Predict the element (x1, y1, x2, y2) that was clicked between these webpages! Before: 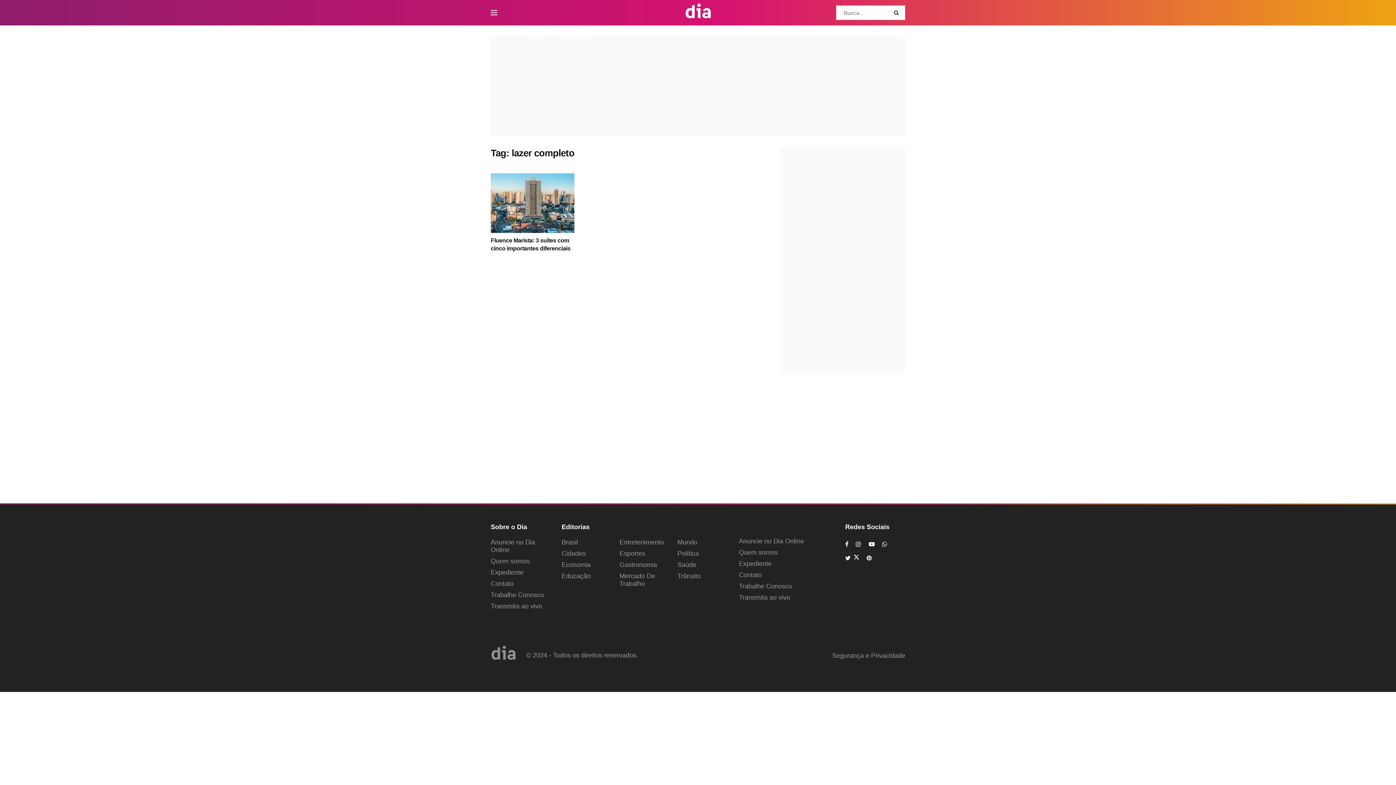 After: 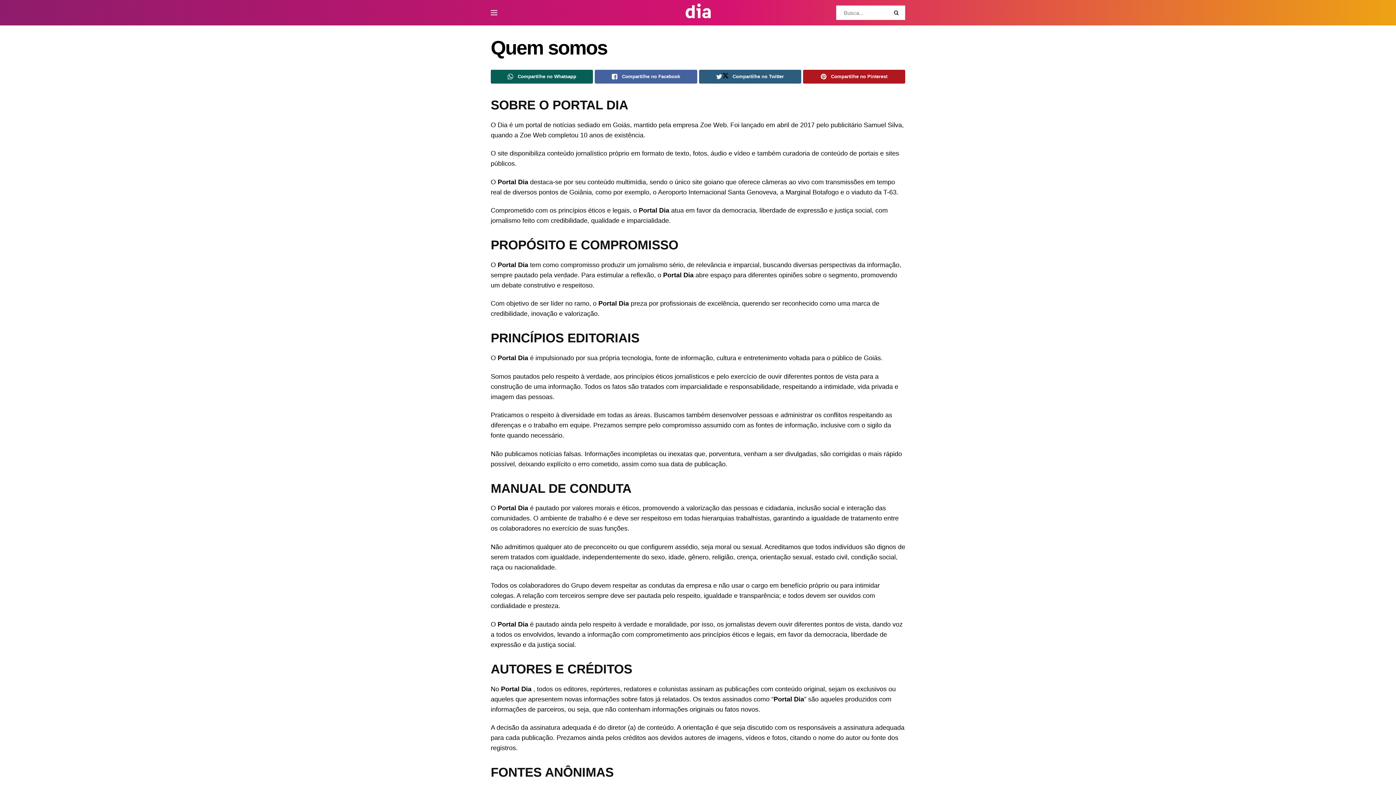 Action: label: Quem somos bbox: (490, 557, 529, 565)